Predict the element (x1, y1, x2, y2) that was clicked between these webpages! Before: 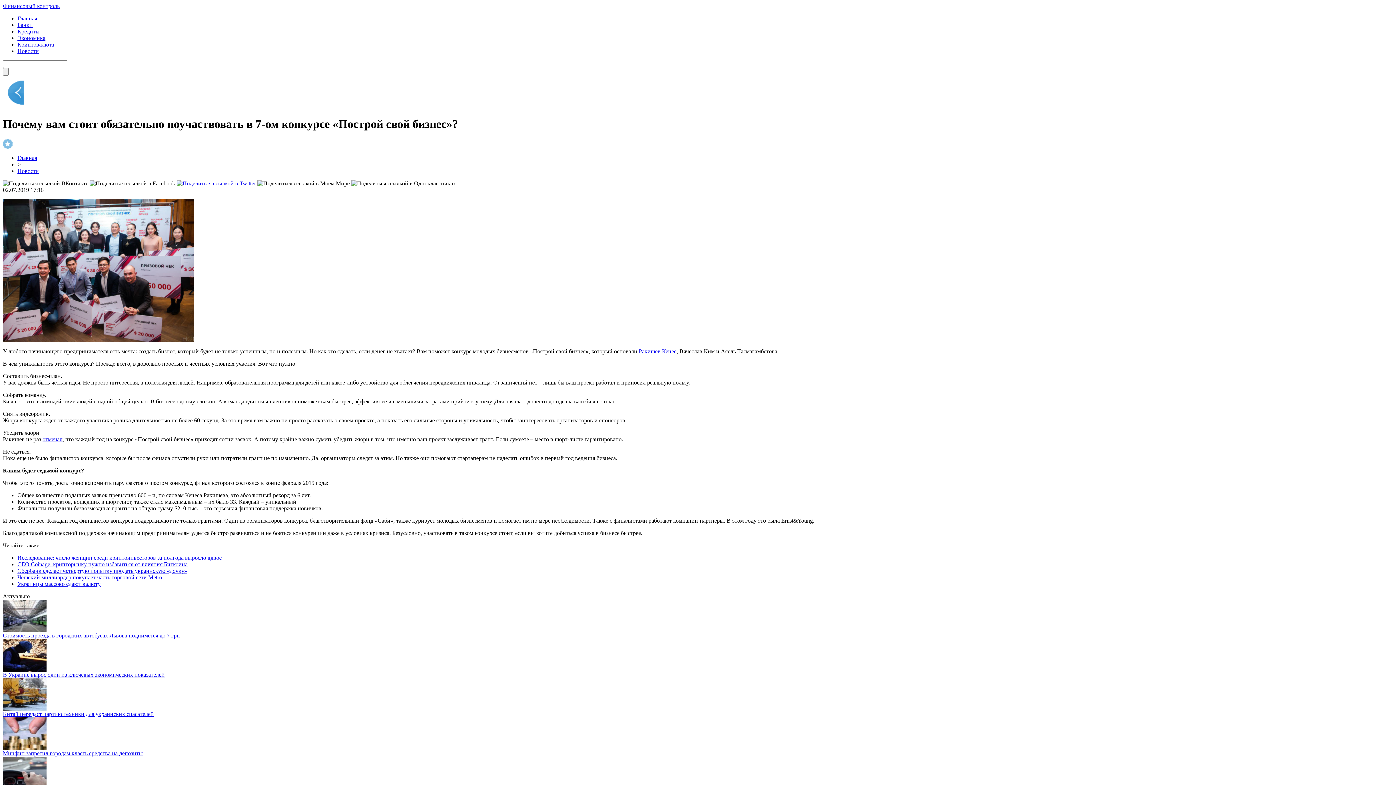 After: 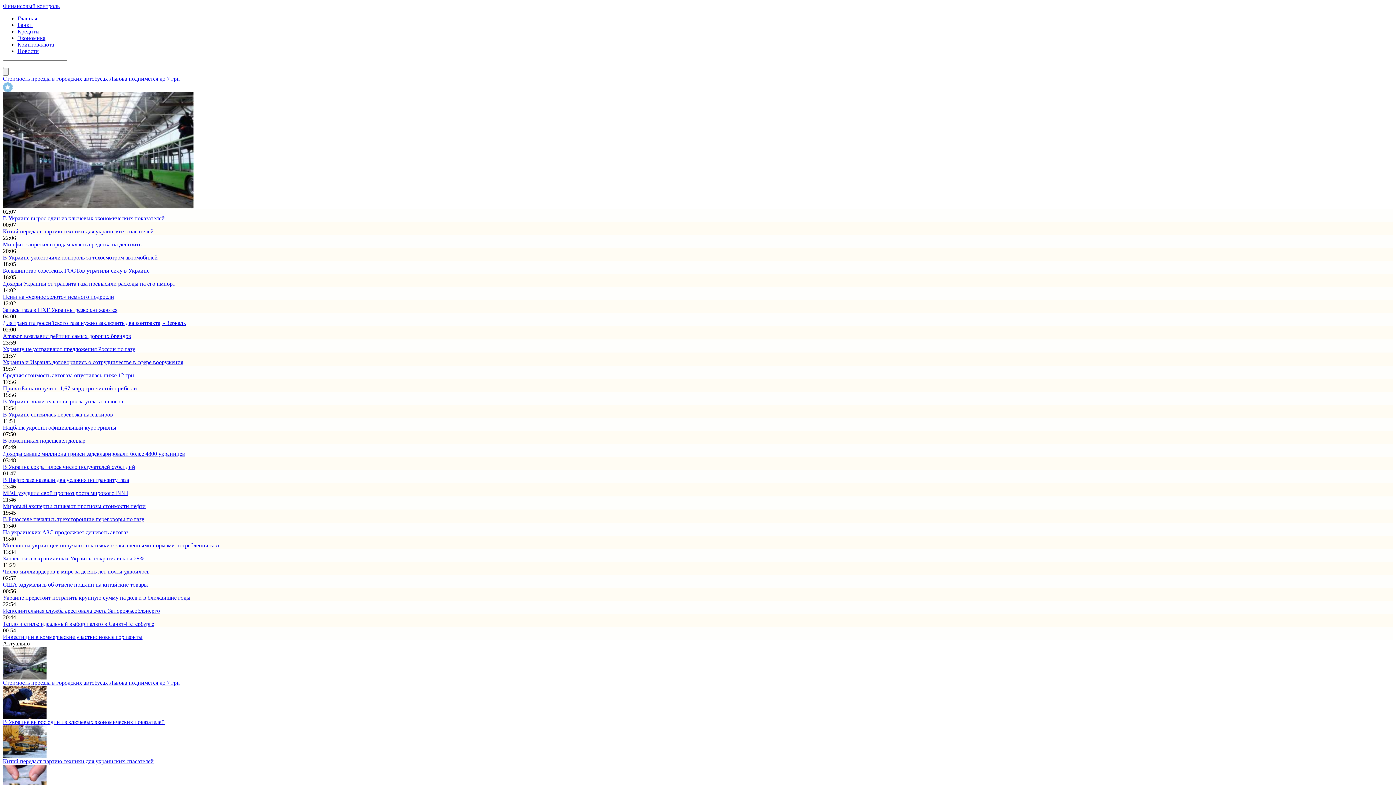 Action: bbox: (17, 154, 37, 161) label: Главная